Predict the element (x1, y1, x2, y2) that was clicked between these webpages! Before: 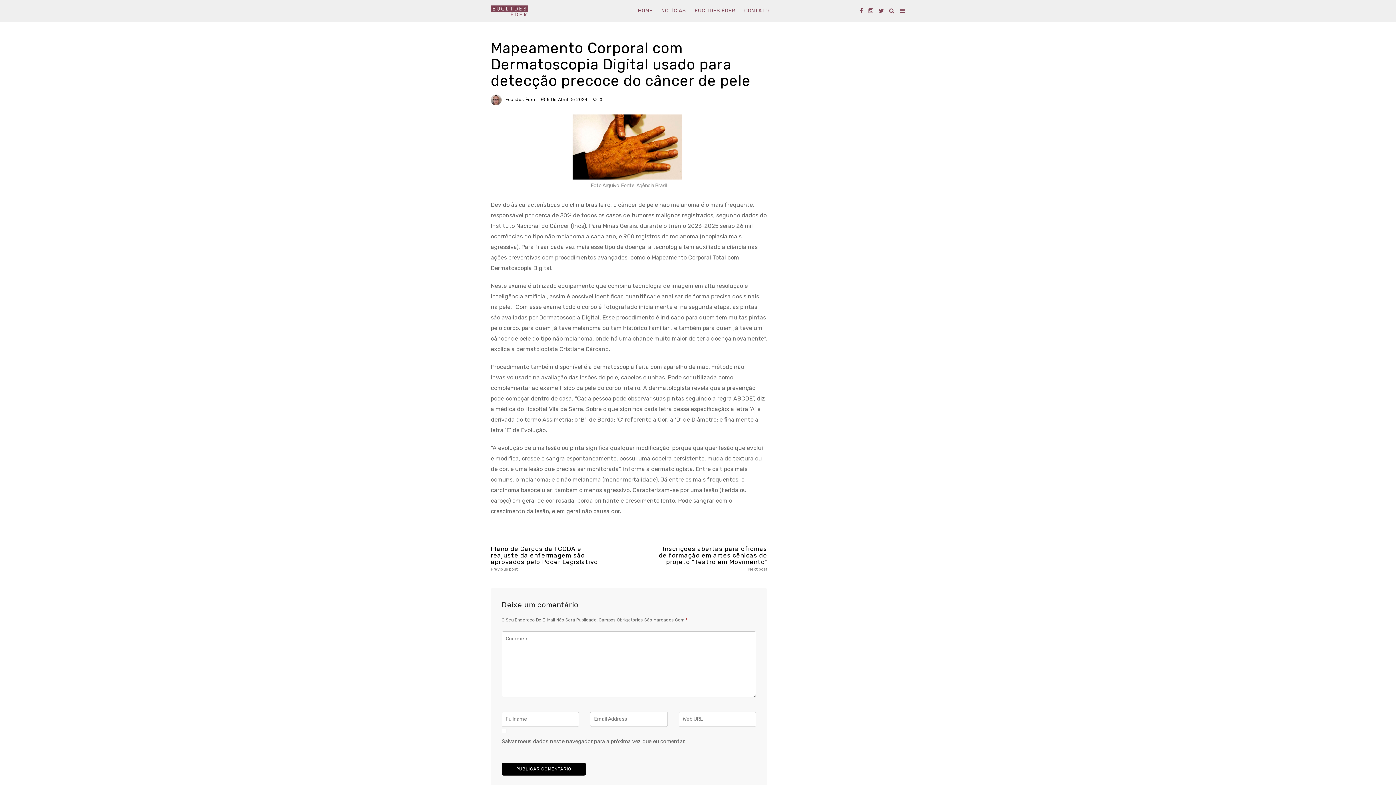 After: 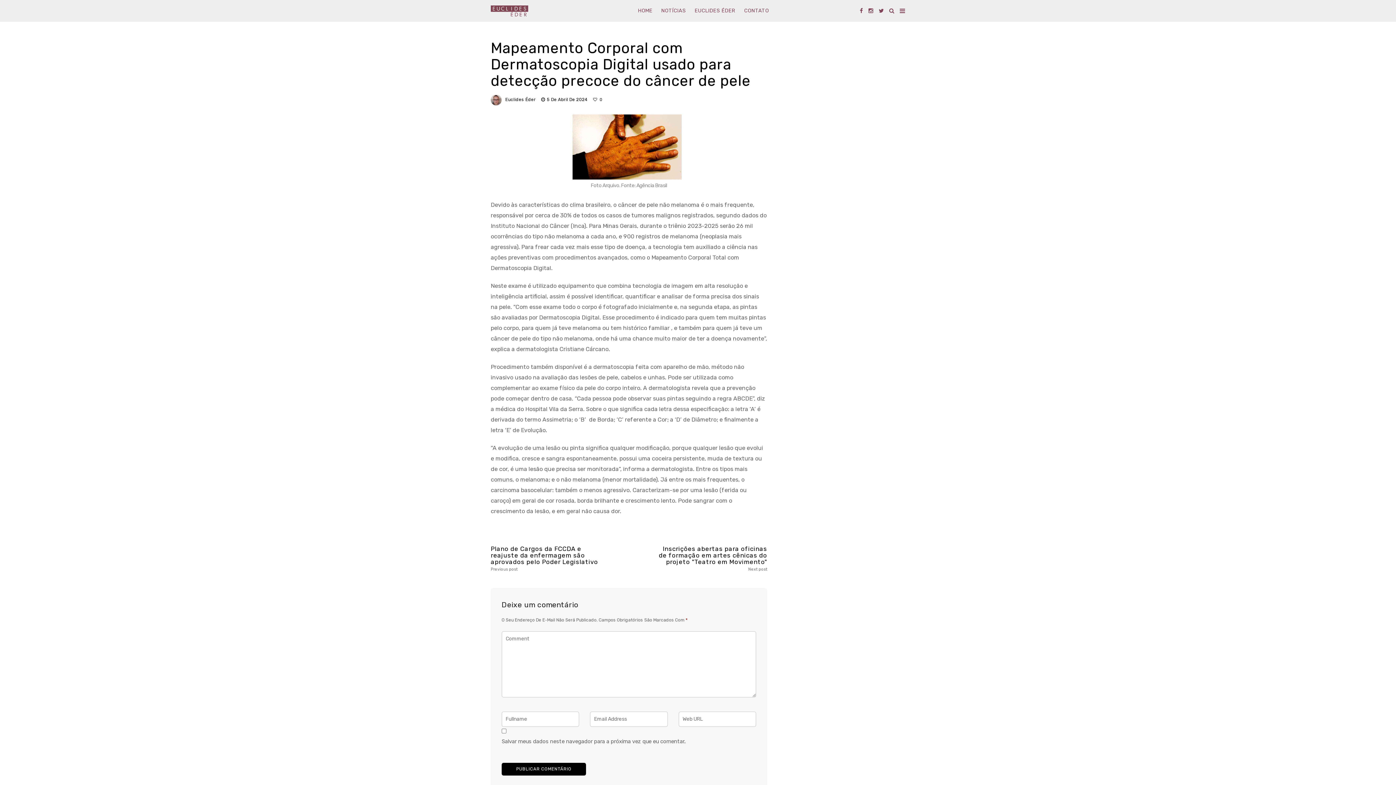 Action: bbox: (878, 0, 884, 18)